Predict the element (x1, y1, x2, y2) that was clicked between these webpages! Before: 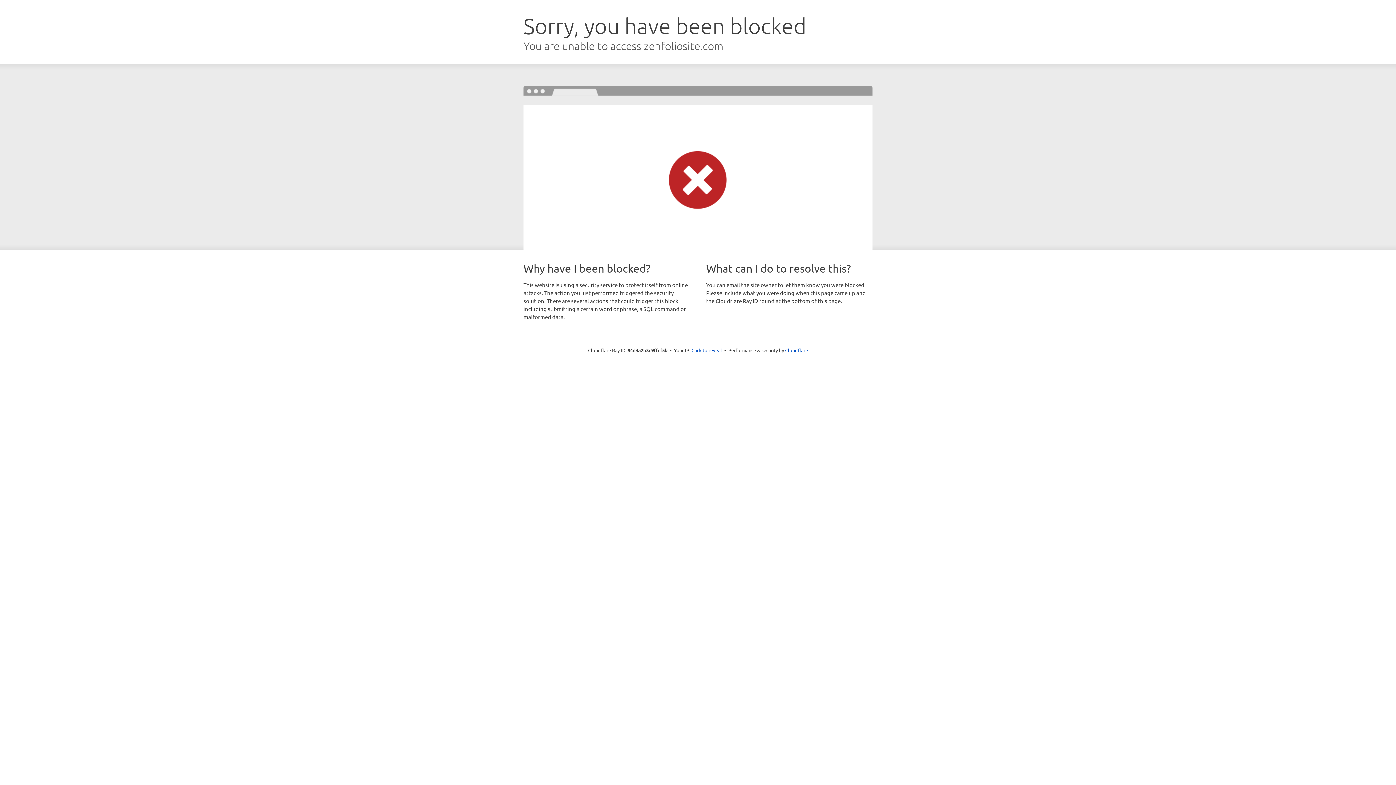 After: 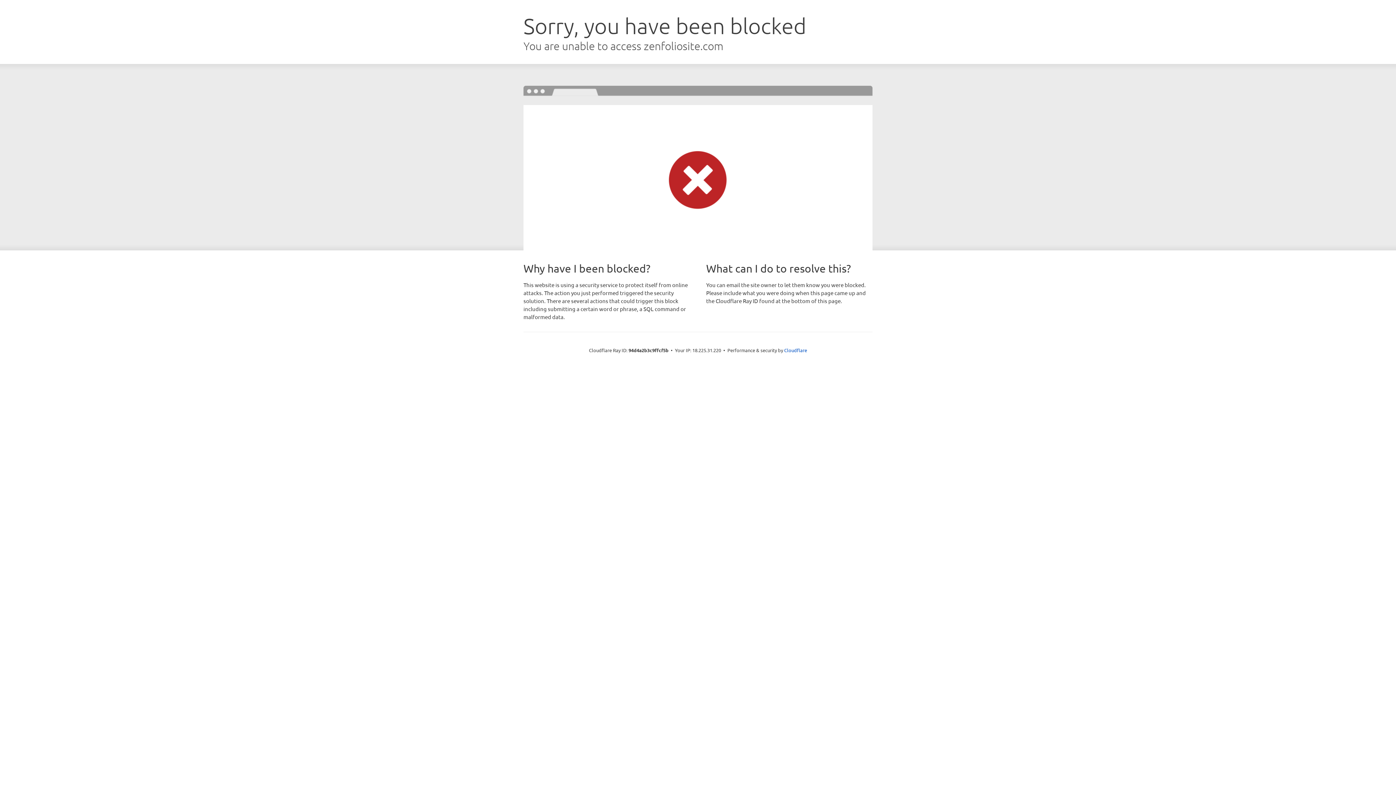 Action: label: Click to reveal bbox: (691, 346, 722, 353)